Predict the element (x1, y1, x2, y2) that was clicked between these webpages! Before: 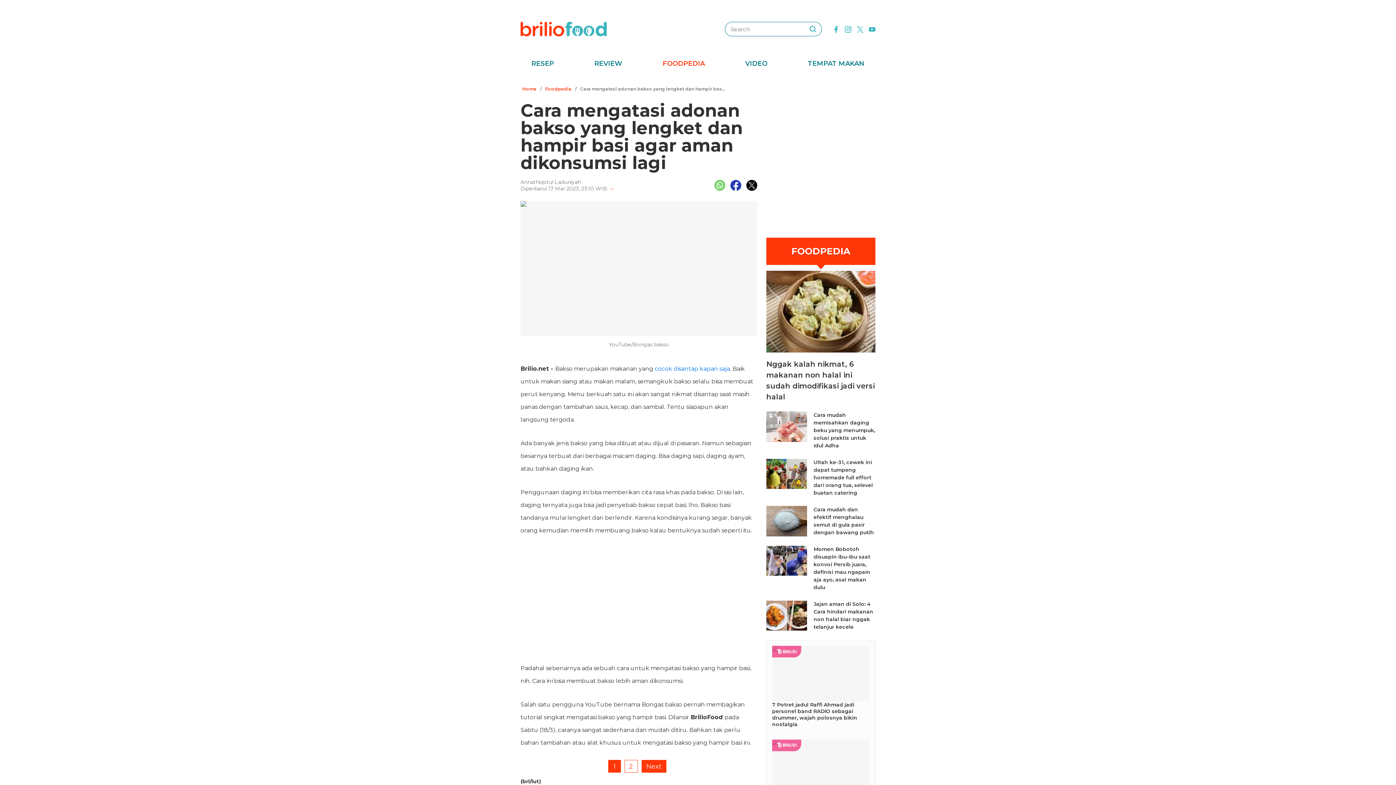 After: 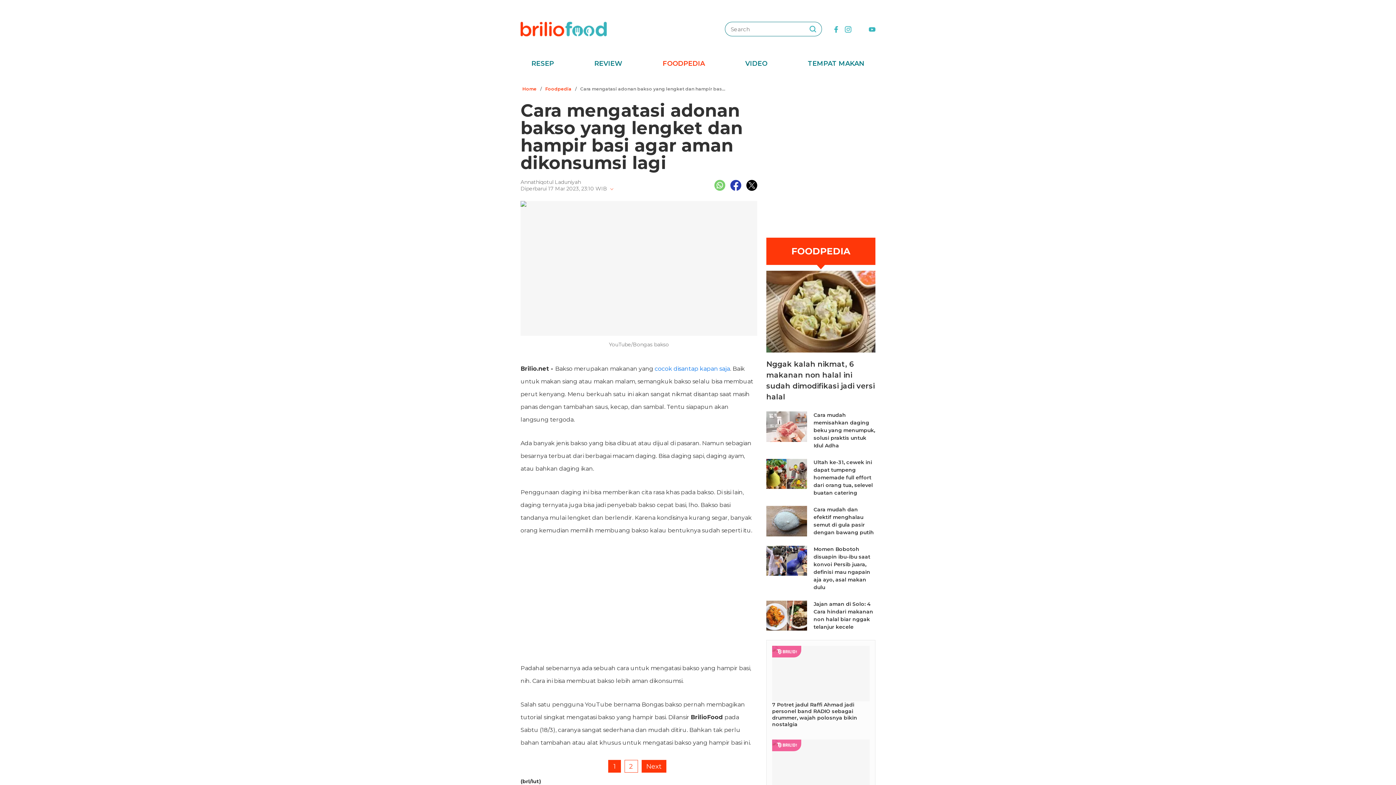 Action: label: twitter bbox: (857, 25, 863, 32)